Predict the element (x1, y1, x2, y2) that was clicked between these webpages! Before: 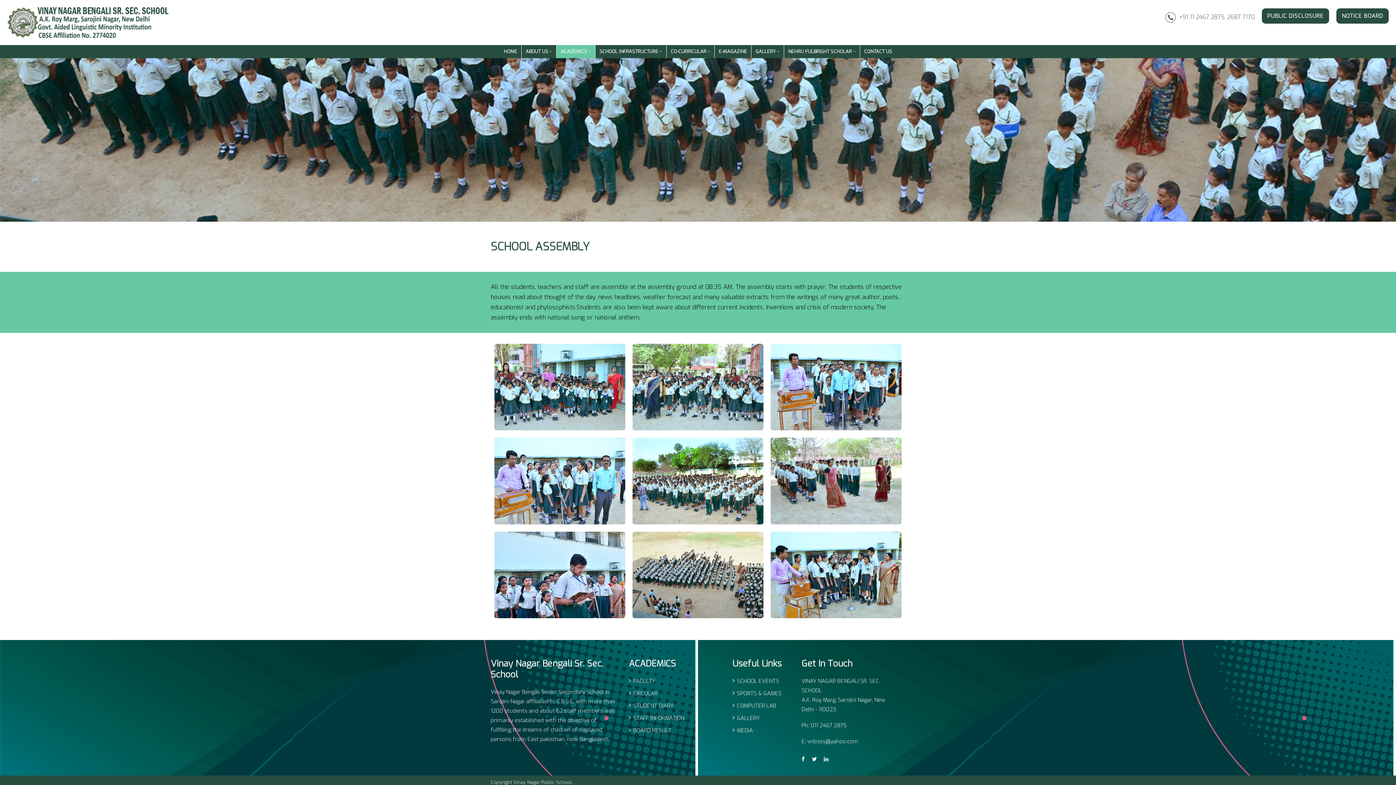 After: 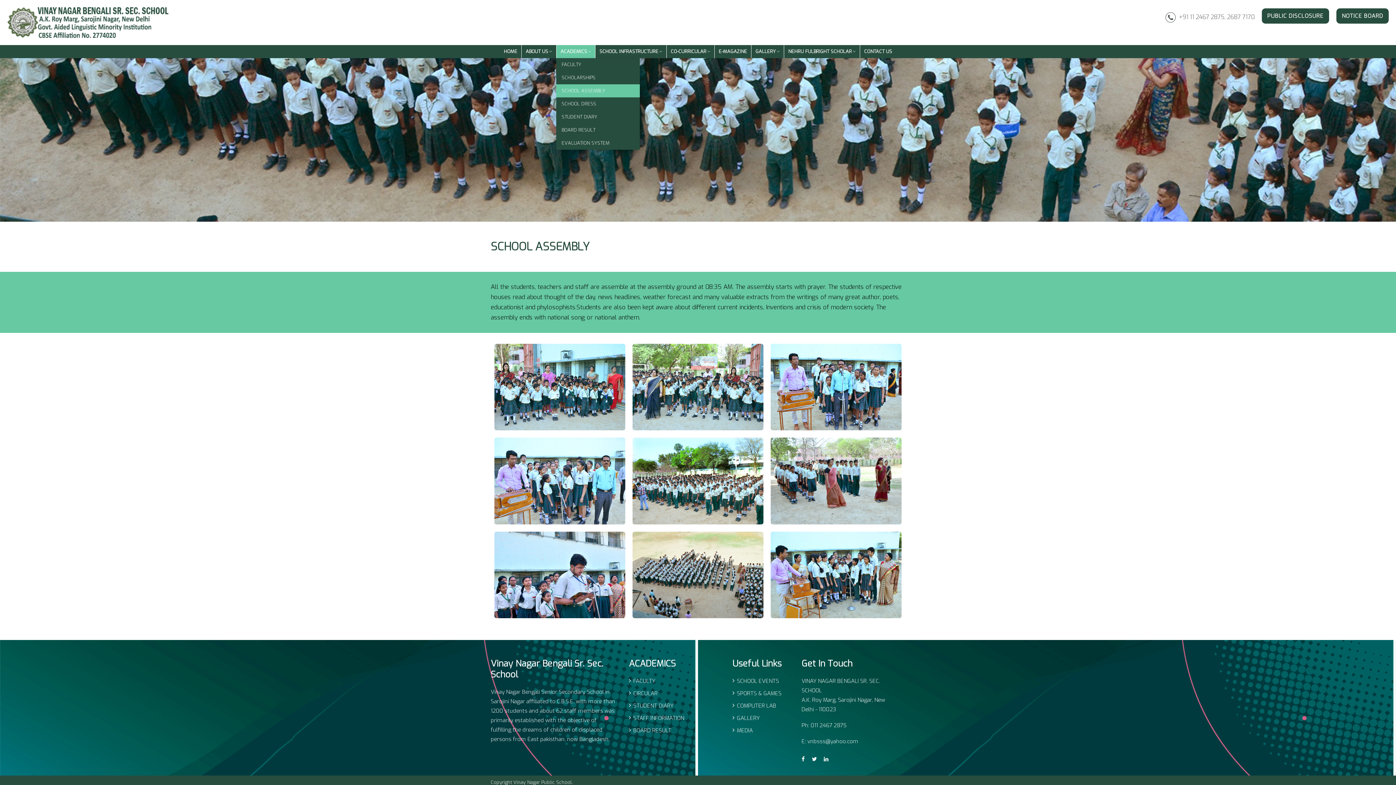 Action: bbox: (556, 45, 595, 58) label: ACADEMICS